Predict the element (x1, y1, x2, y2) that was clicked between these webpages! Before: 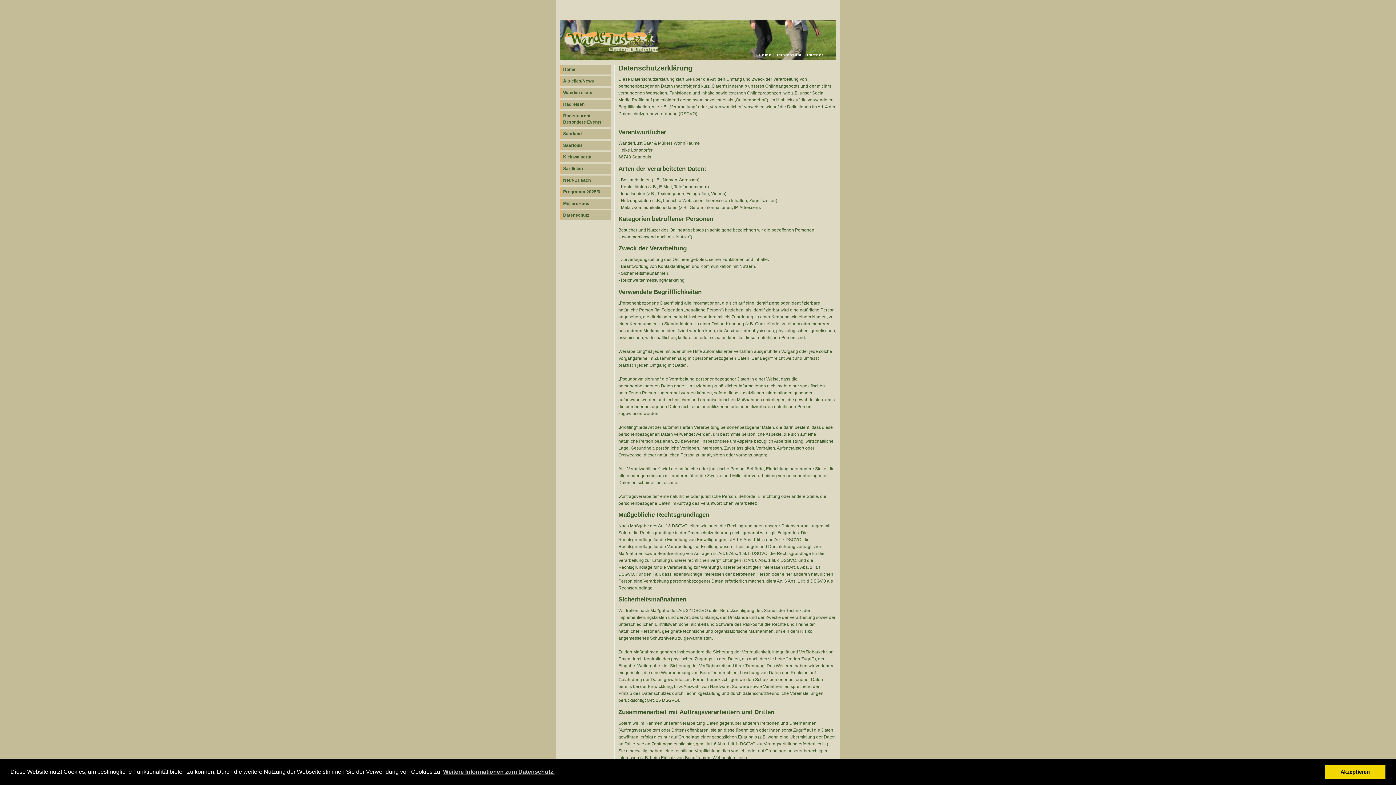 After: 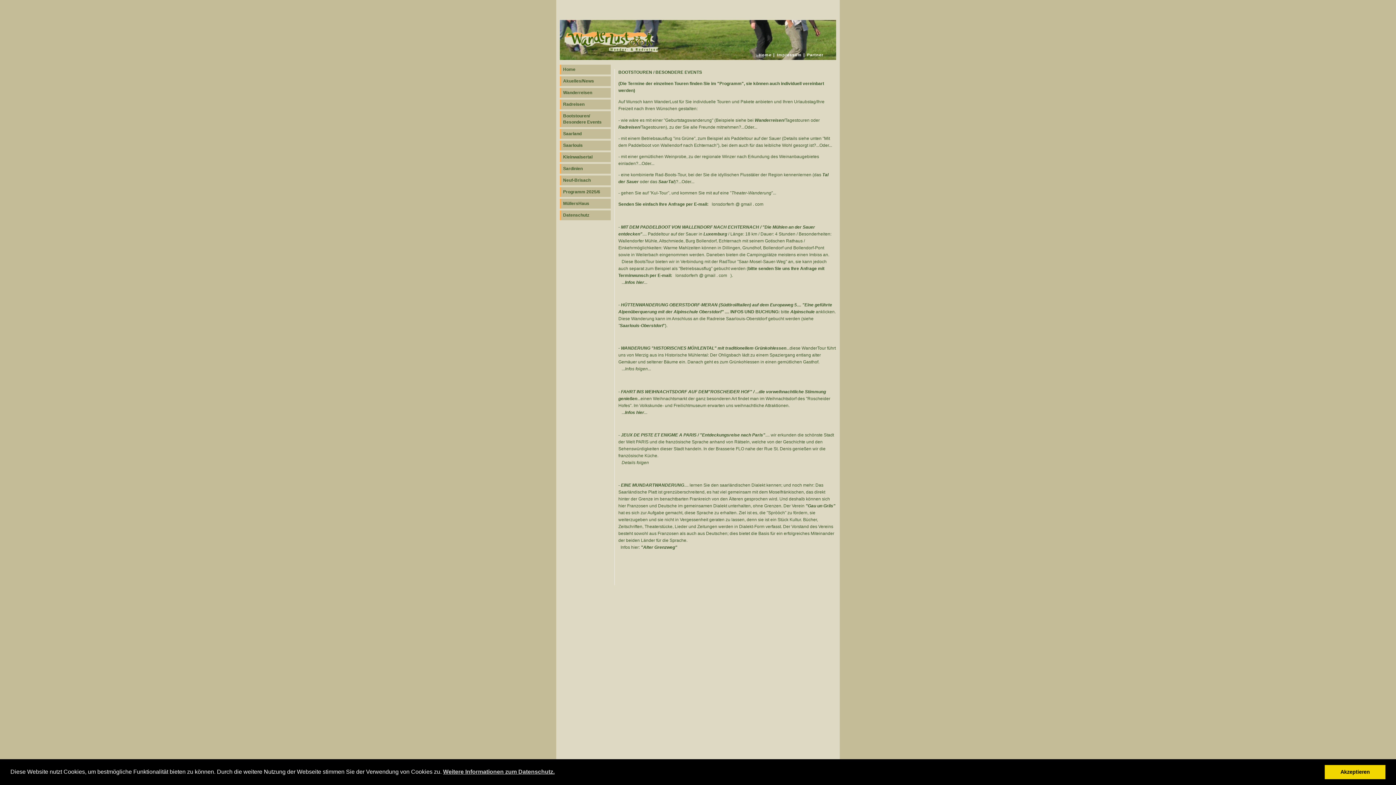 Action: bbox: (560, 111, 610, 127) label: Bootstouren/ Besondere Events